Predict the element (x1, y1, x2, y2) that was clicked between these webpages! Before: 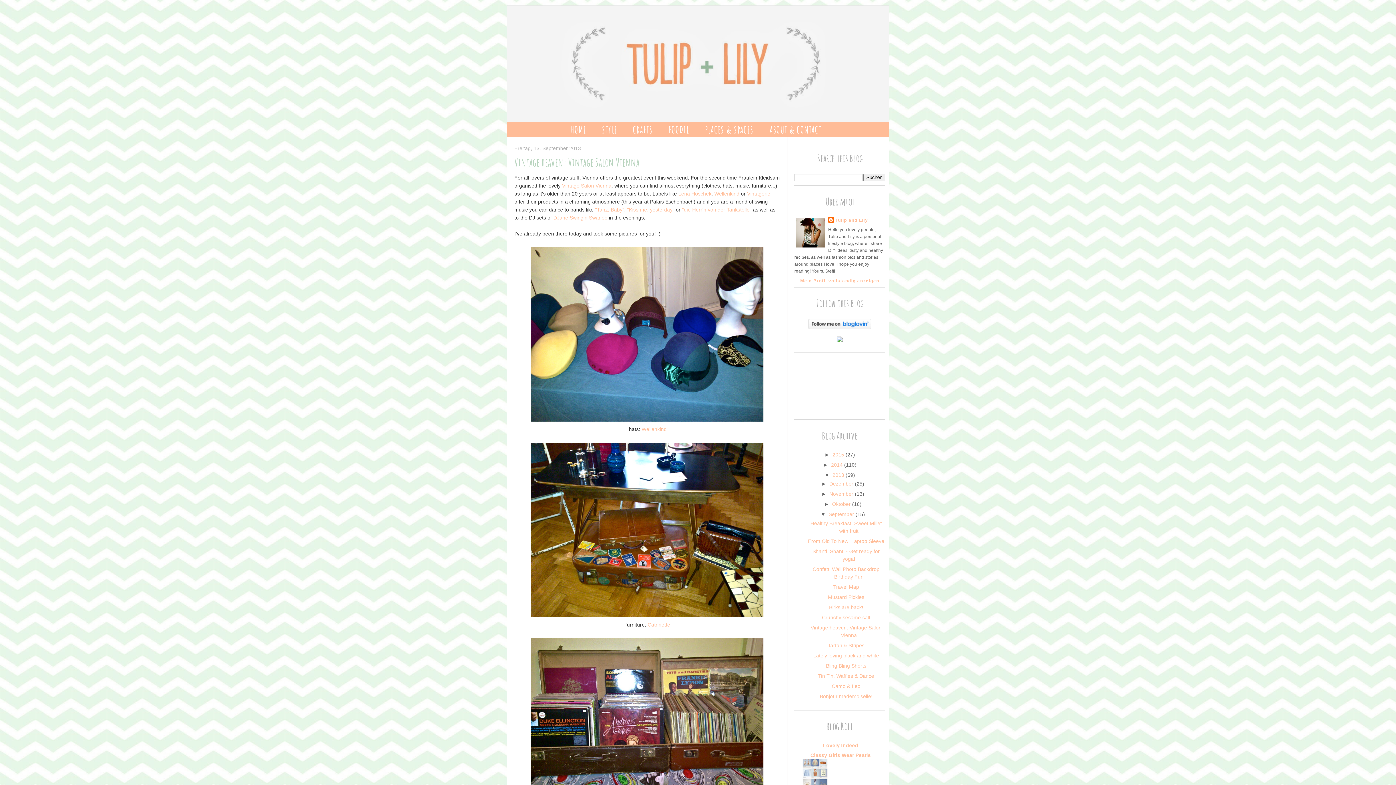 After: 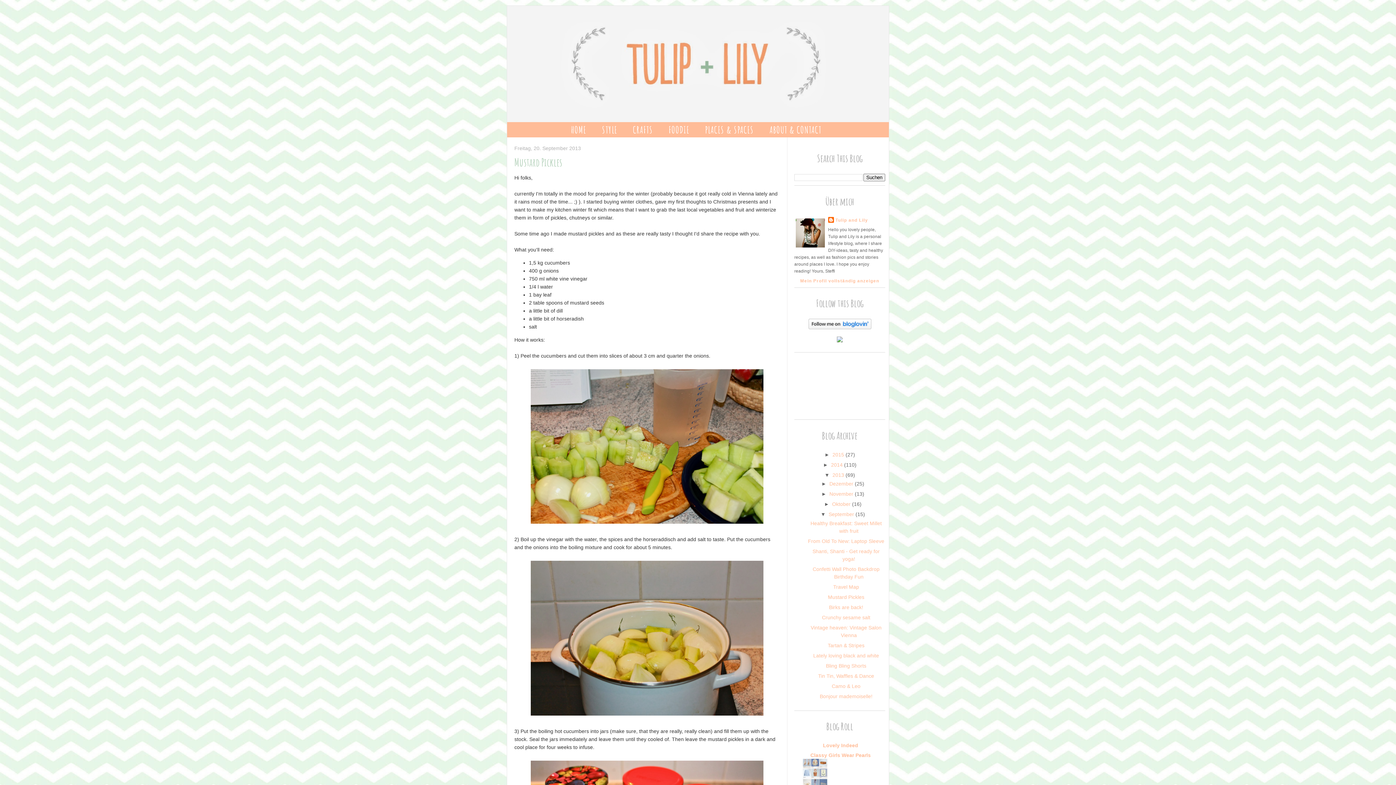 Action: bbox: (828, 594, 864, 600) label: Mustard Pickles